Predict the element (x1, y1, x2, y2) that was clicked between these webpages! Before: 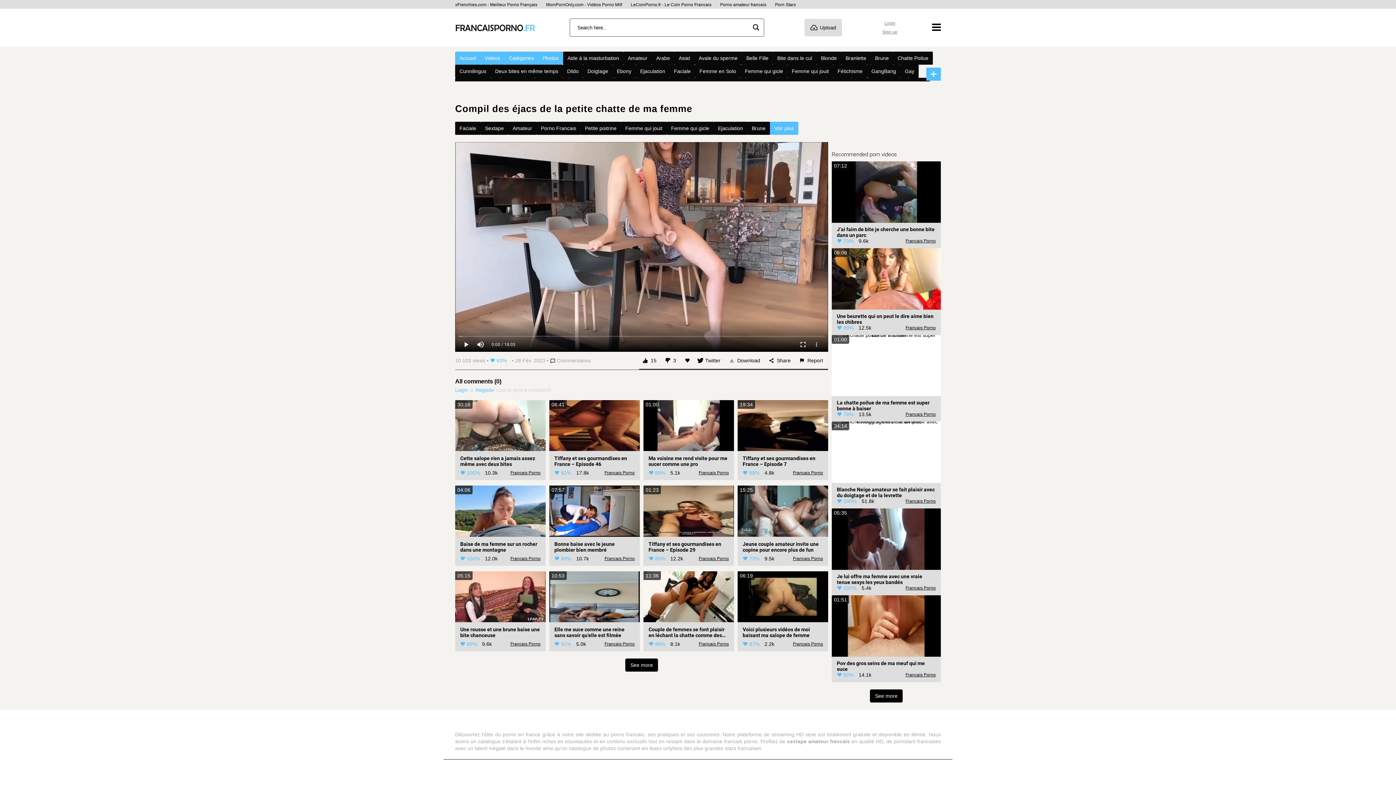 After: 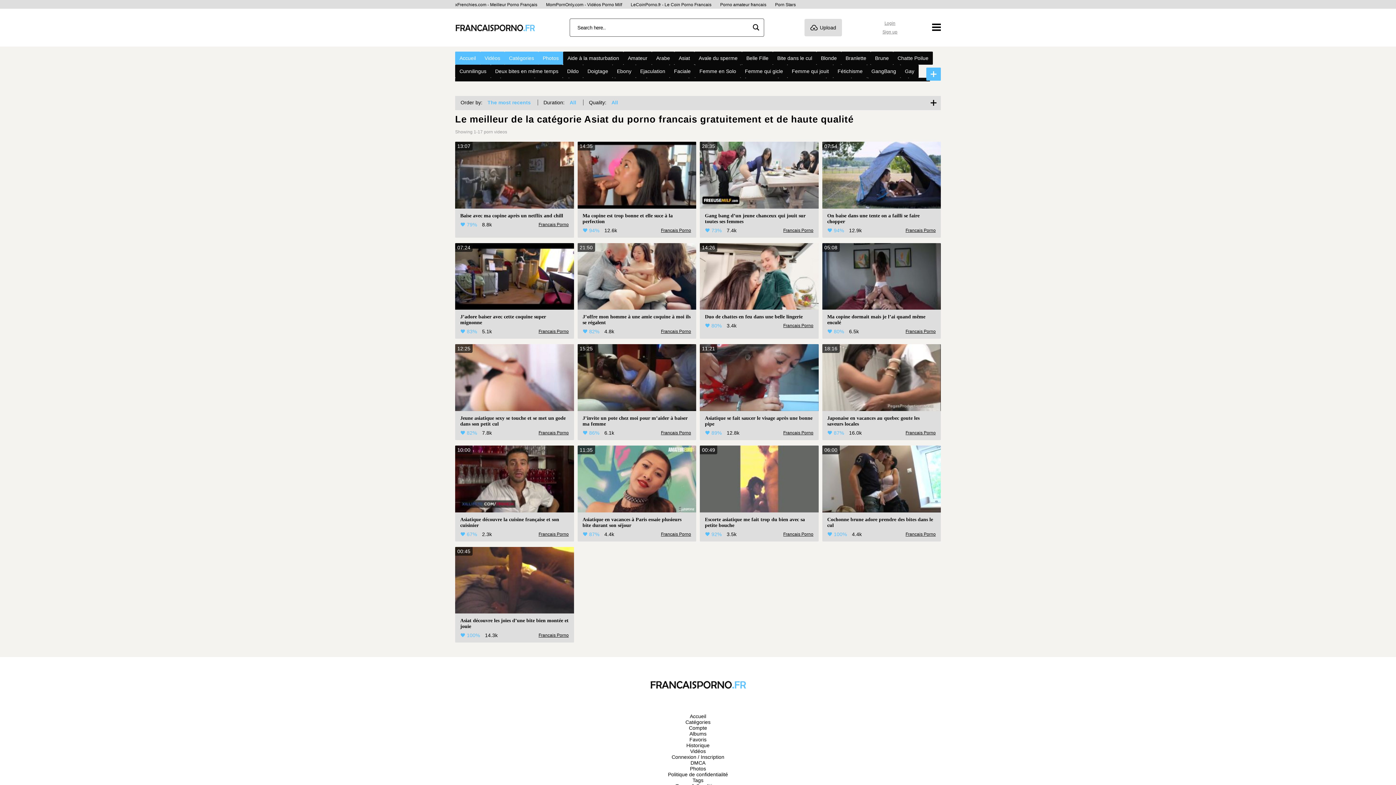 Action: label: Asiat bbox: (674, 51, 694, 64)